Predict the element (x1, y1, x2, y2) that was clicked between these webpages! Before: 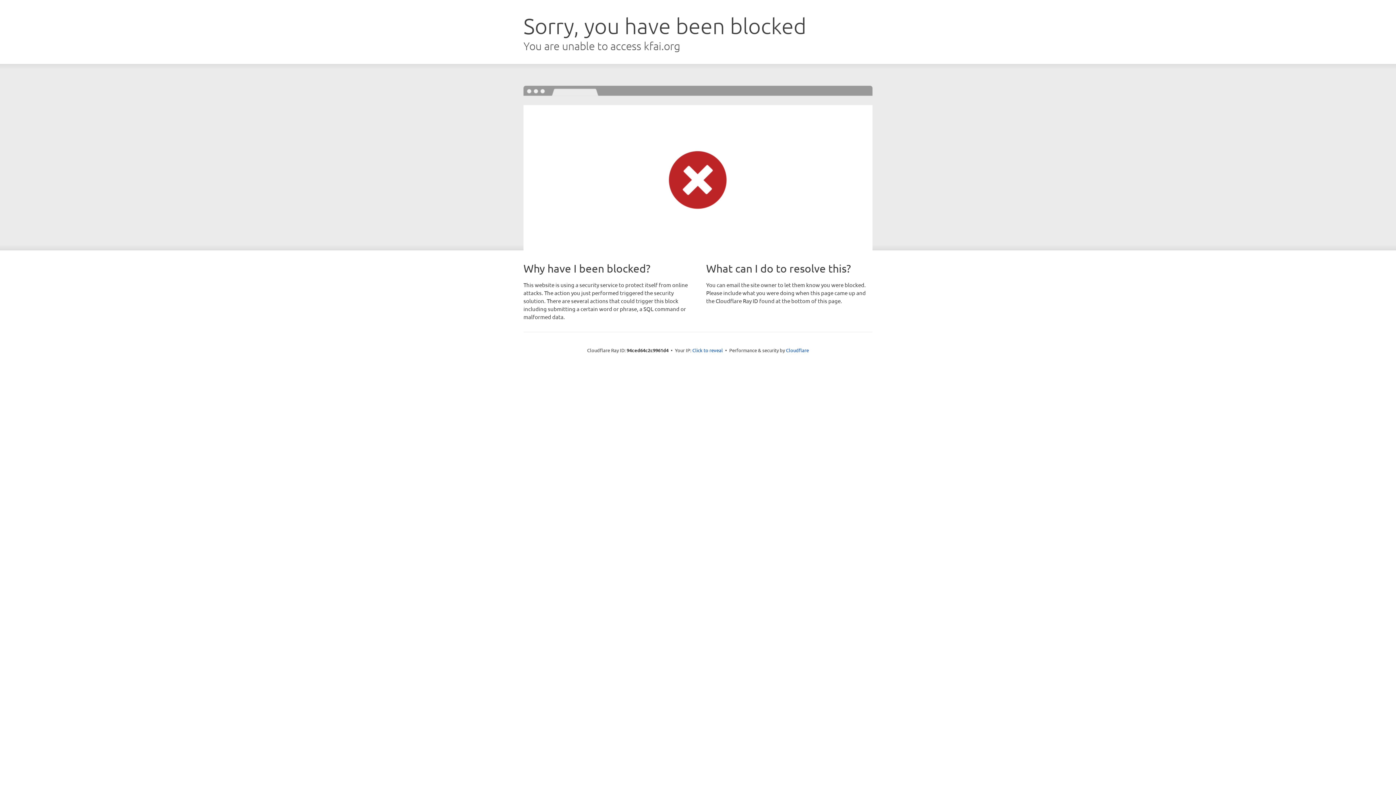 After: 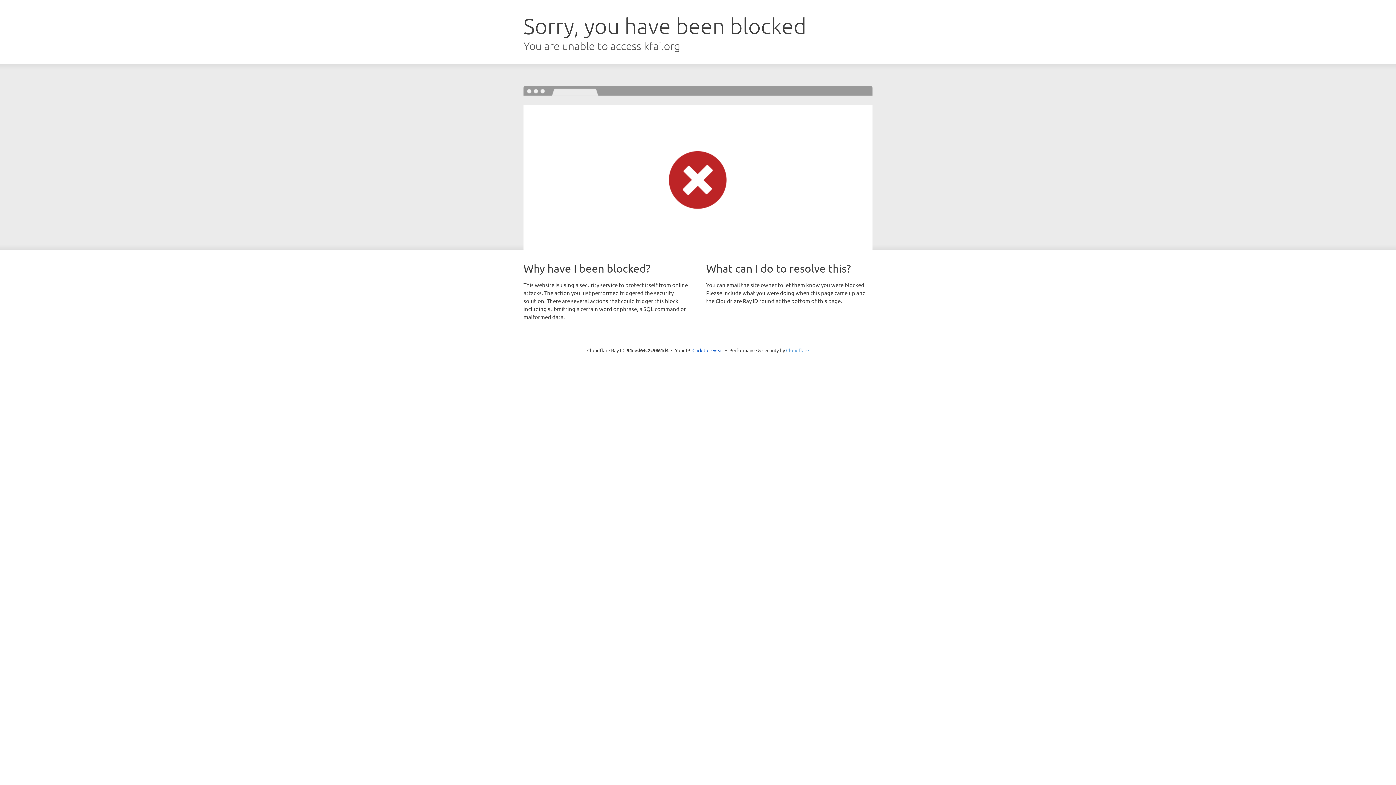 Action: label: Cloudflare bbox: (786, 347, 809, 353)